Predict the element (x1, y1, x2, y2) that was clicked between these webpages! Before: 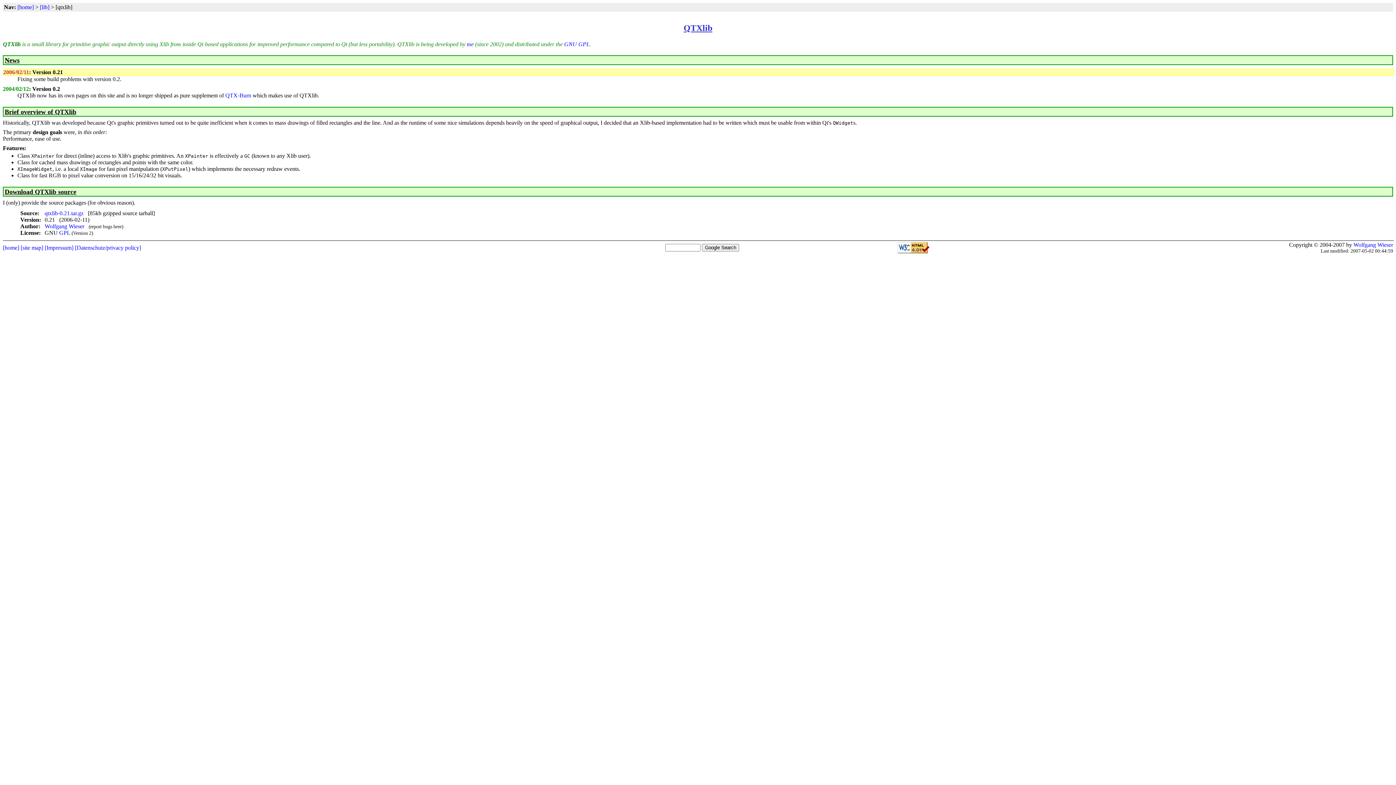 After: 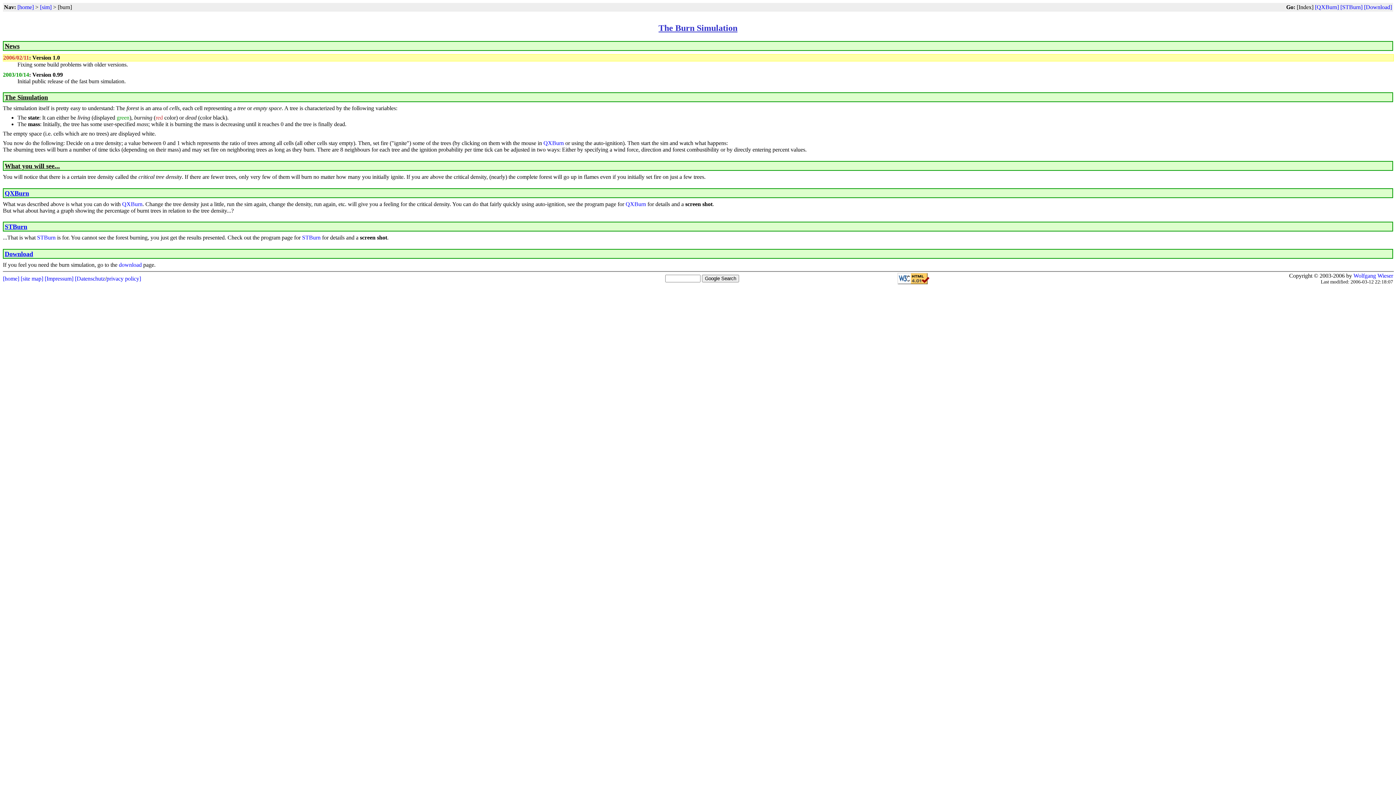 Action: label: QTX-Burn bbox: (225, 92, 251, 98)